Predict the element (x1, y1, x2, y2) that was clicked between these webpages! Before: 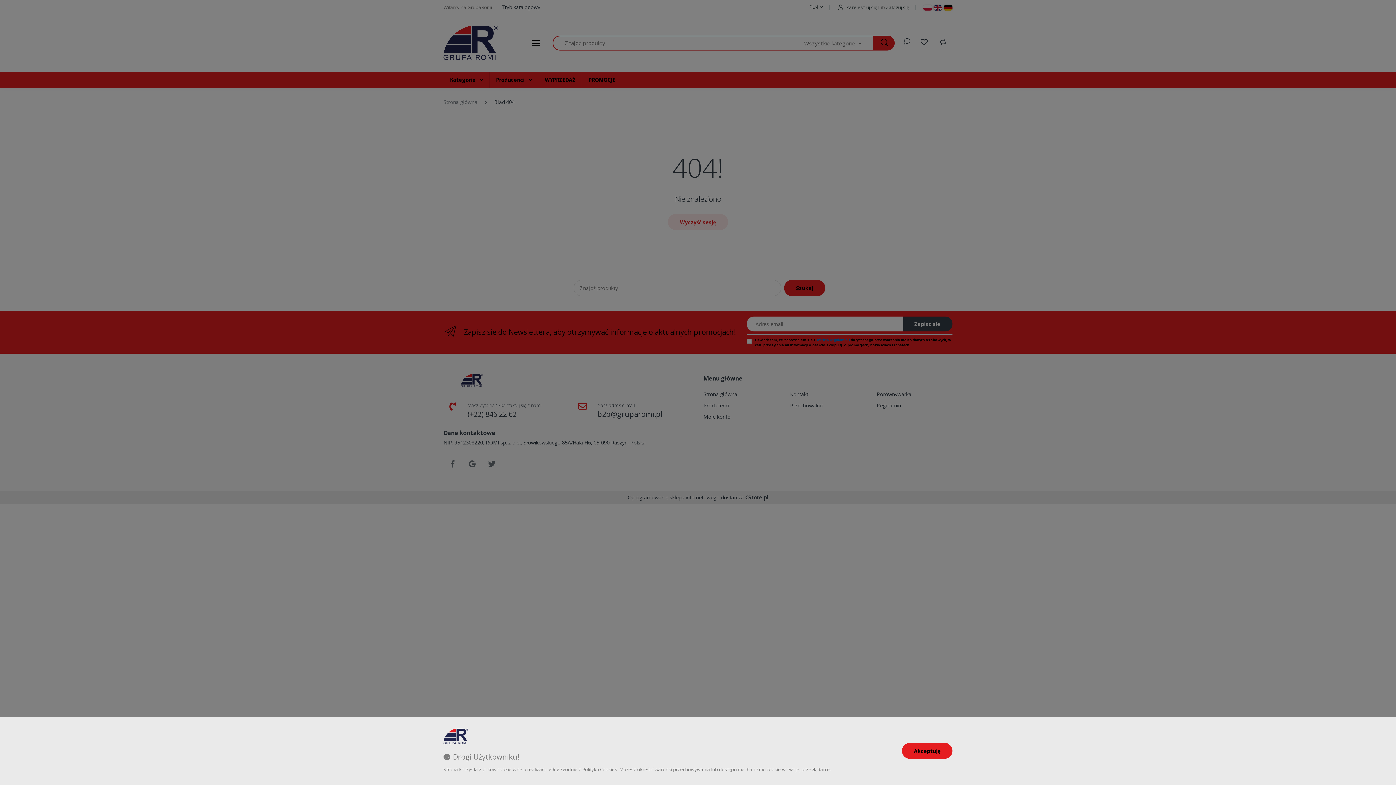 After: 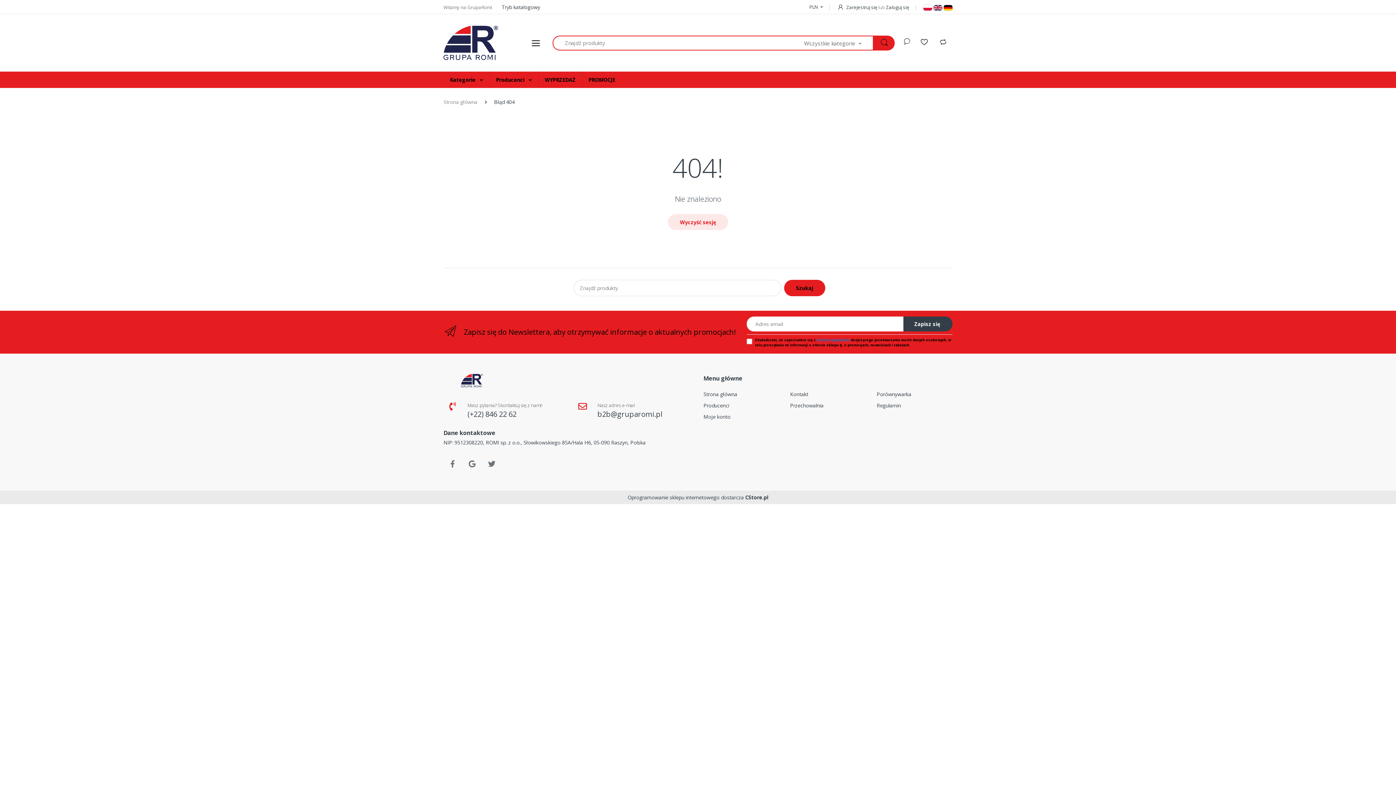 Action: label: Akceptuję bbox: (902, 743, 952, 759)